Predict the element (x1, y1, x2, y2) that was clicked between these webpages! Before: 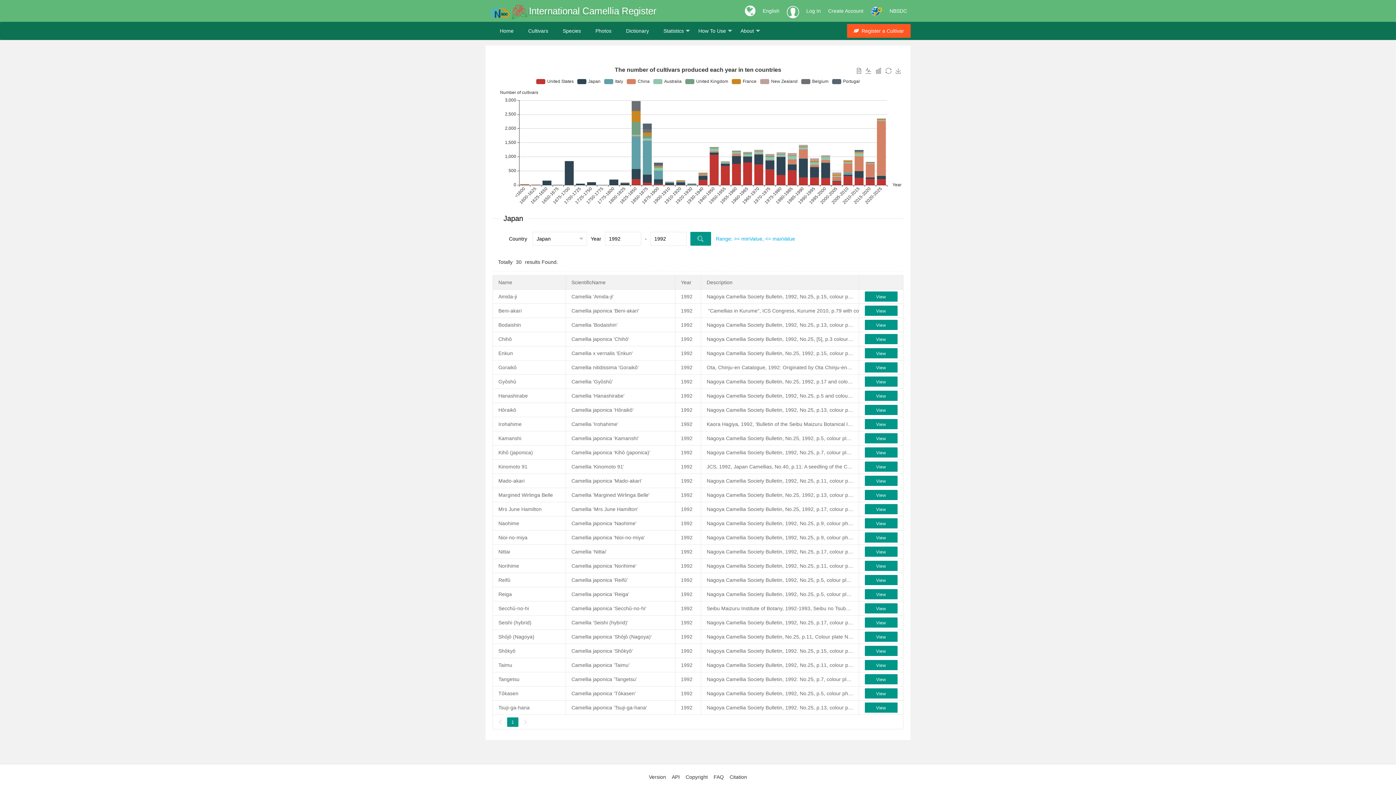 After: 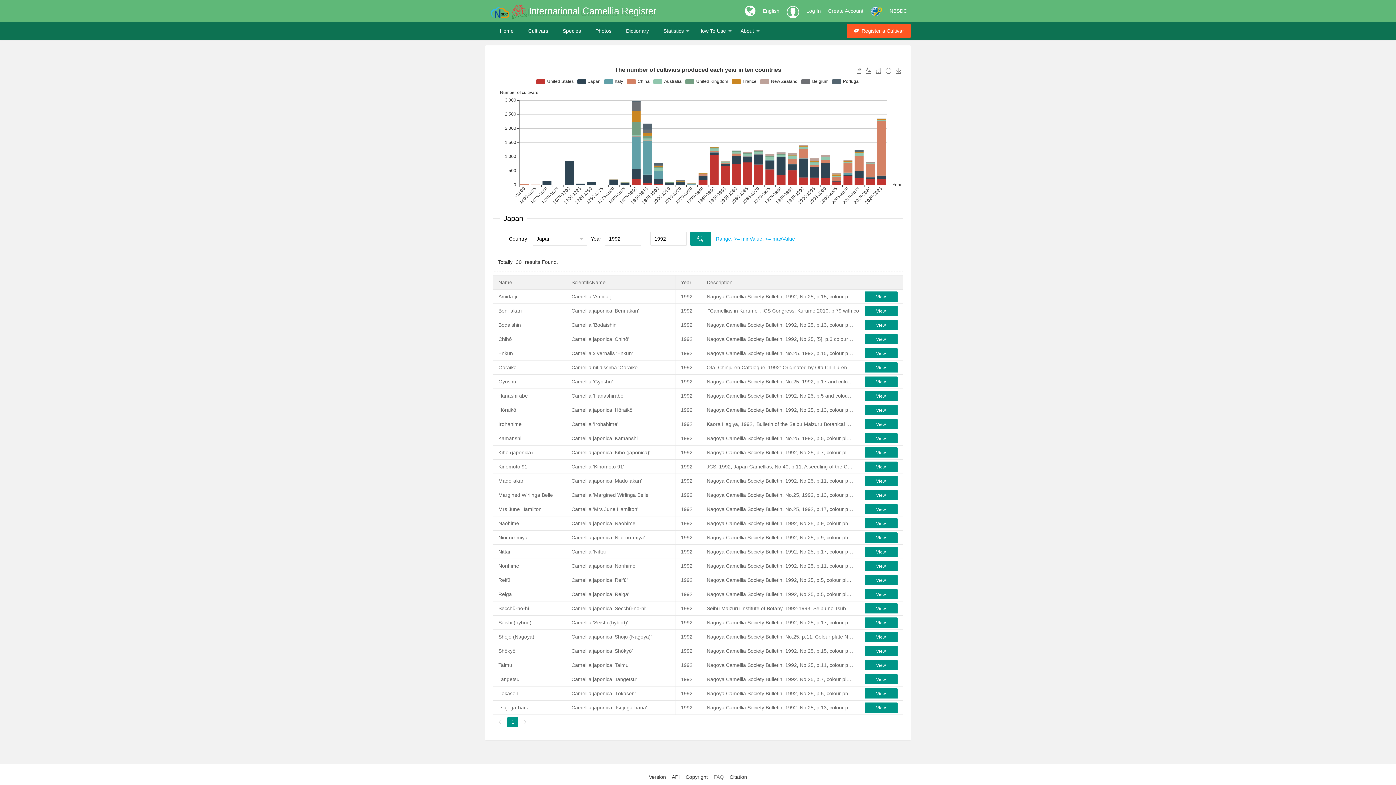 Action: bbox: (711, 774, 726, 780) label: FAQ